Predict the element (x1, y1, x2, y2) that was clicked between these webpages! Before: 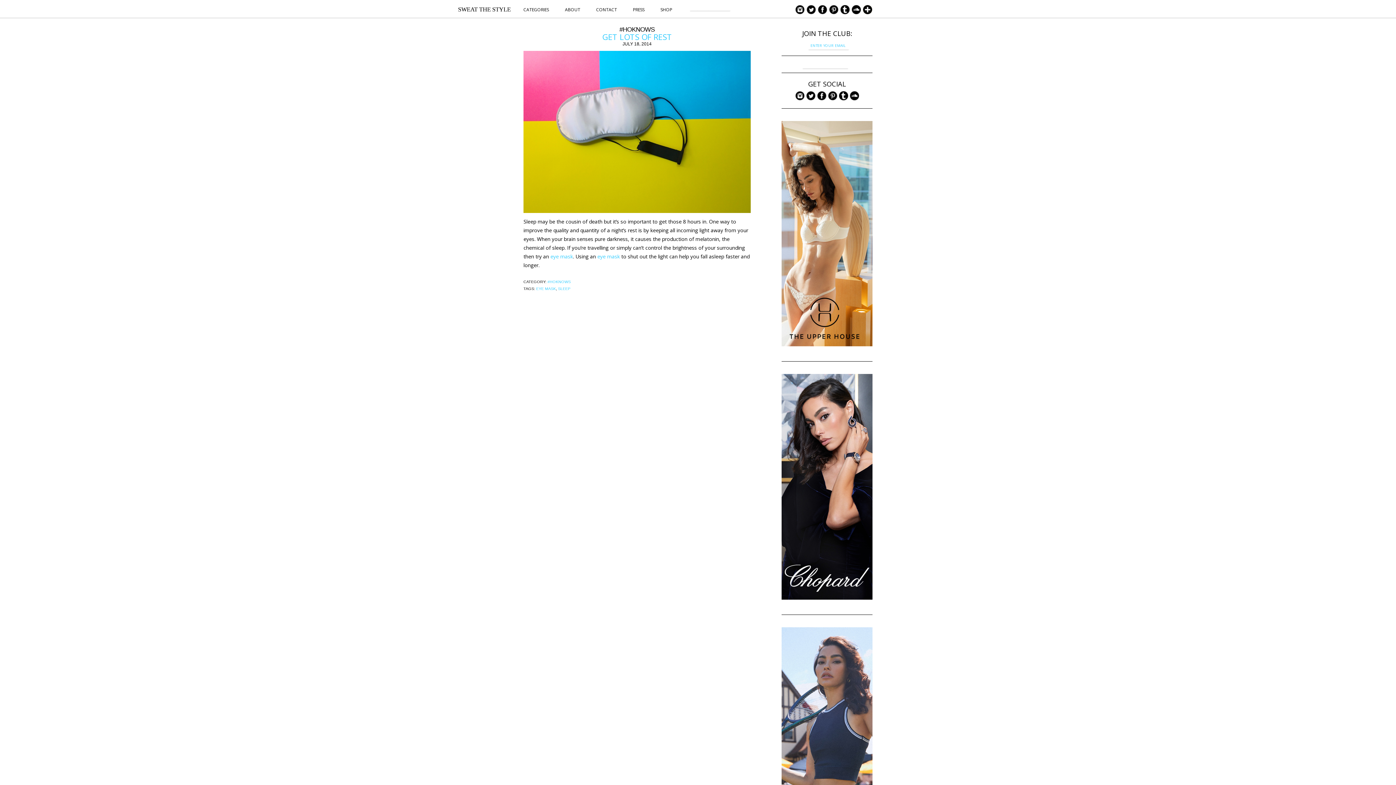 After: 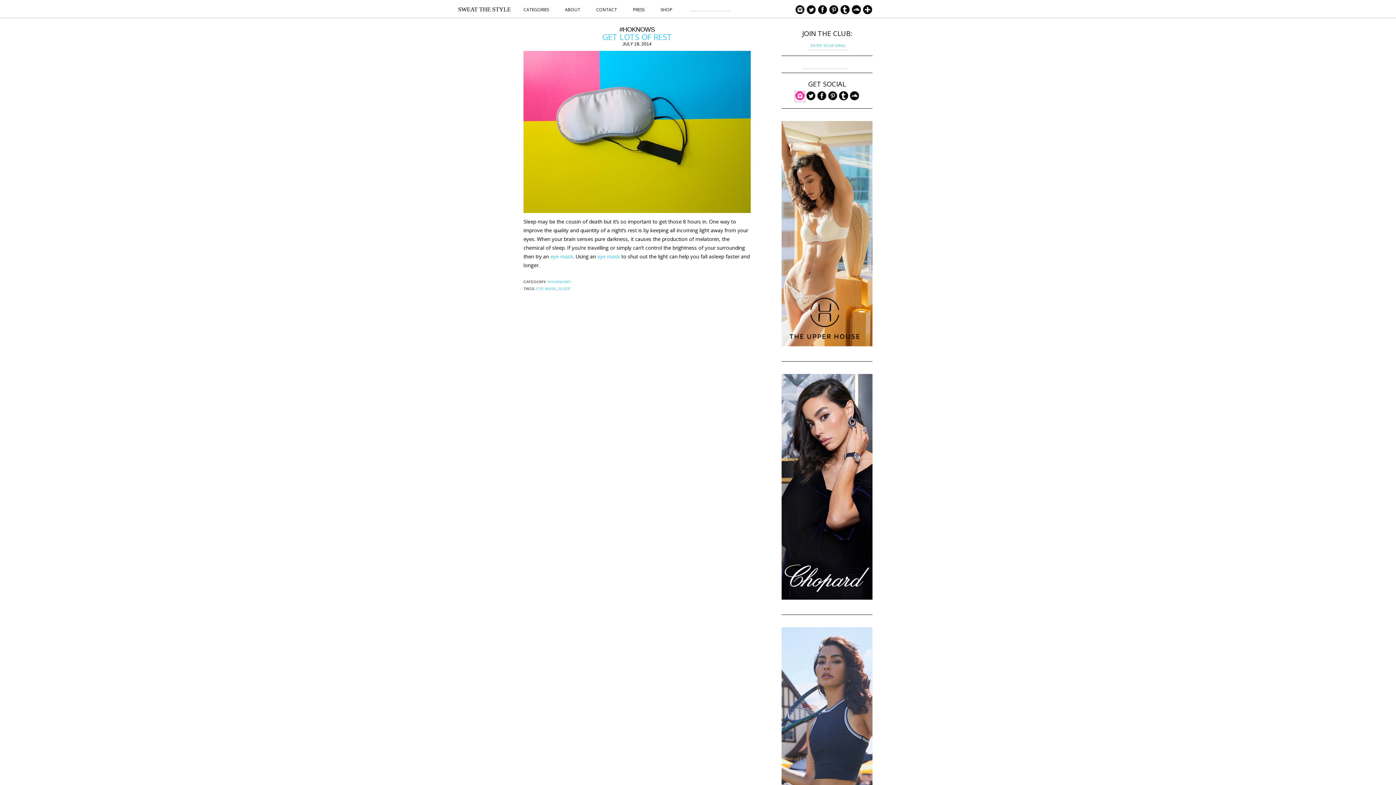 Action: bbox: (795, 95, 804, 101)